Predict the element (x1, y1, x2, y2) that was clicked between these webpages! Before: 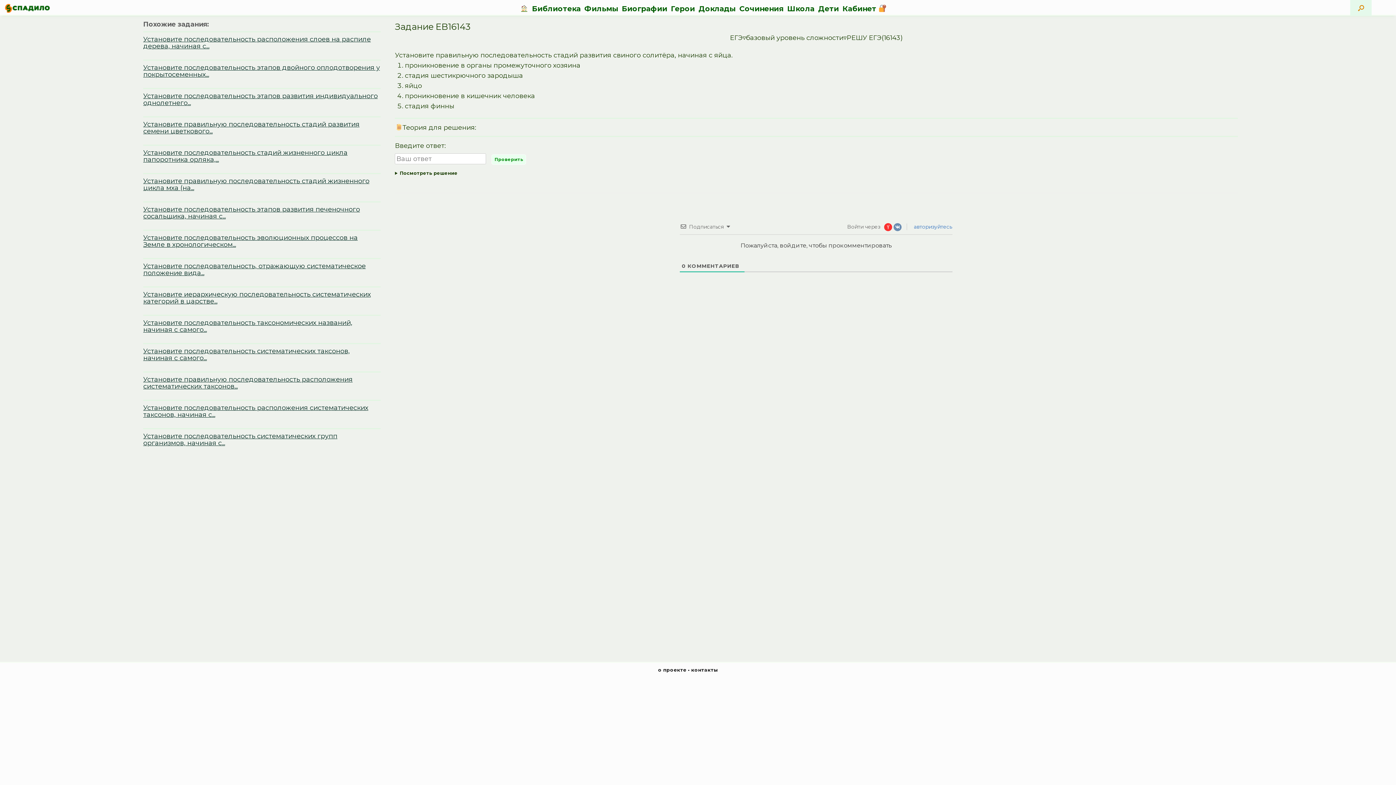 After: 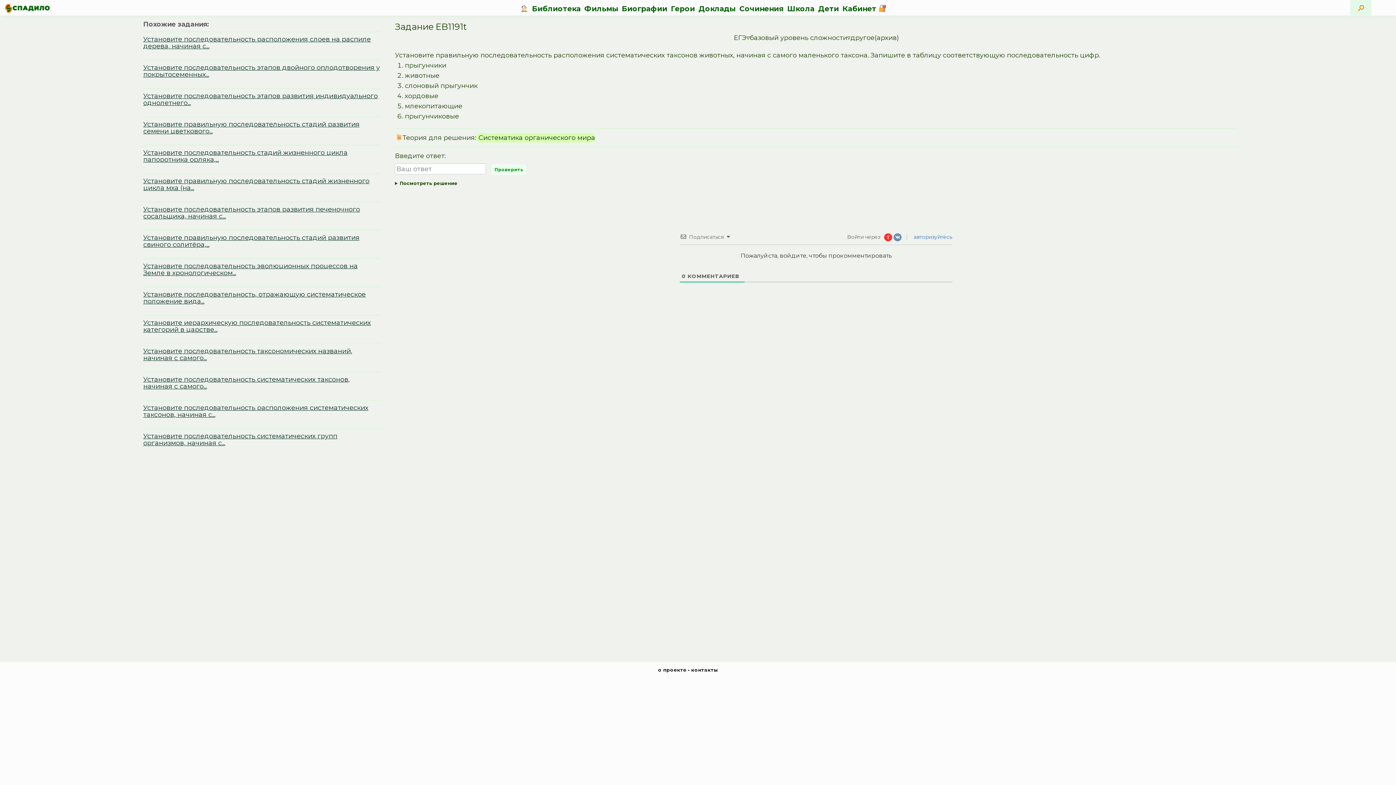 Action: label: Установите правильную последовательность расположения систематических таксонов... bbox: (143, 376, 380, 390)